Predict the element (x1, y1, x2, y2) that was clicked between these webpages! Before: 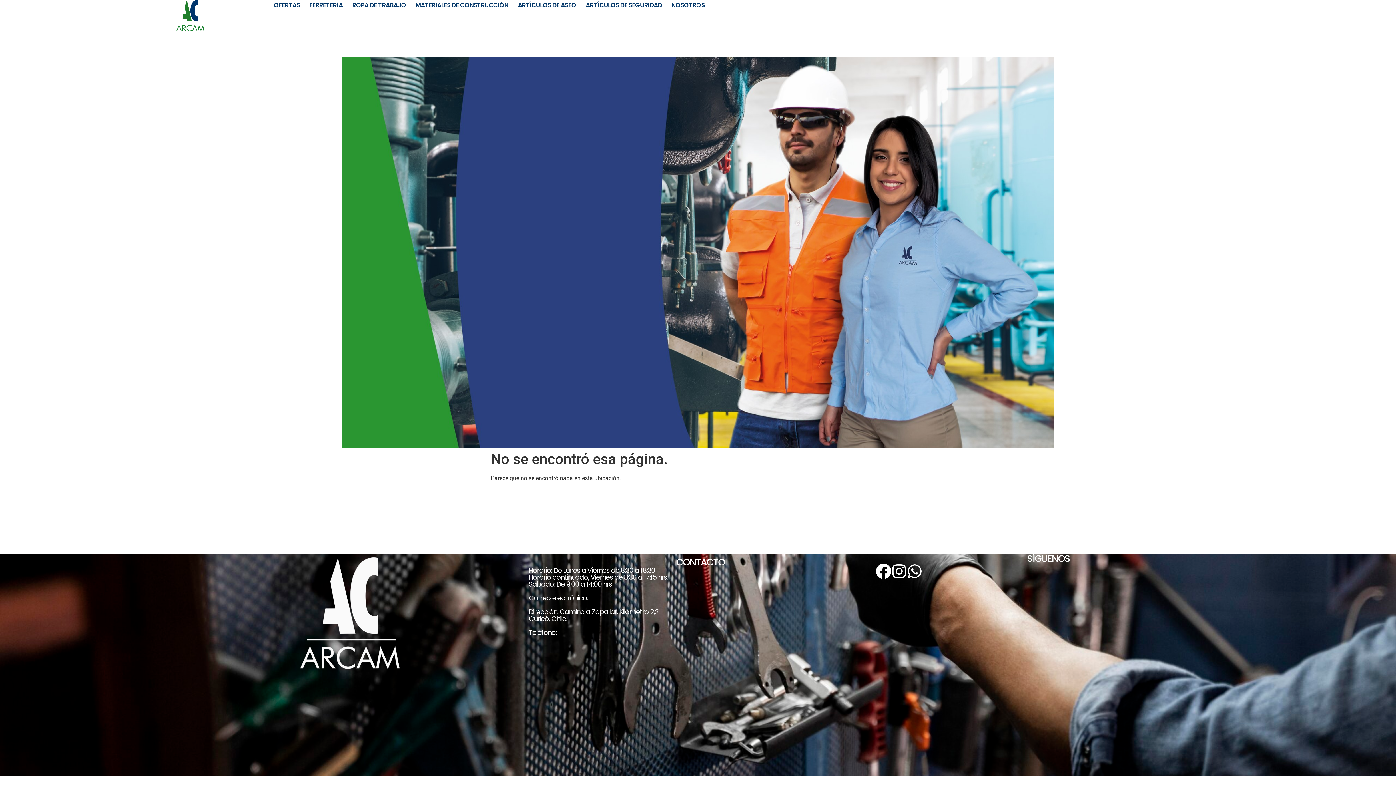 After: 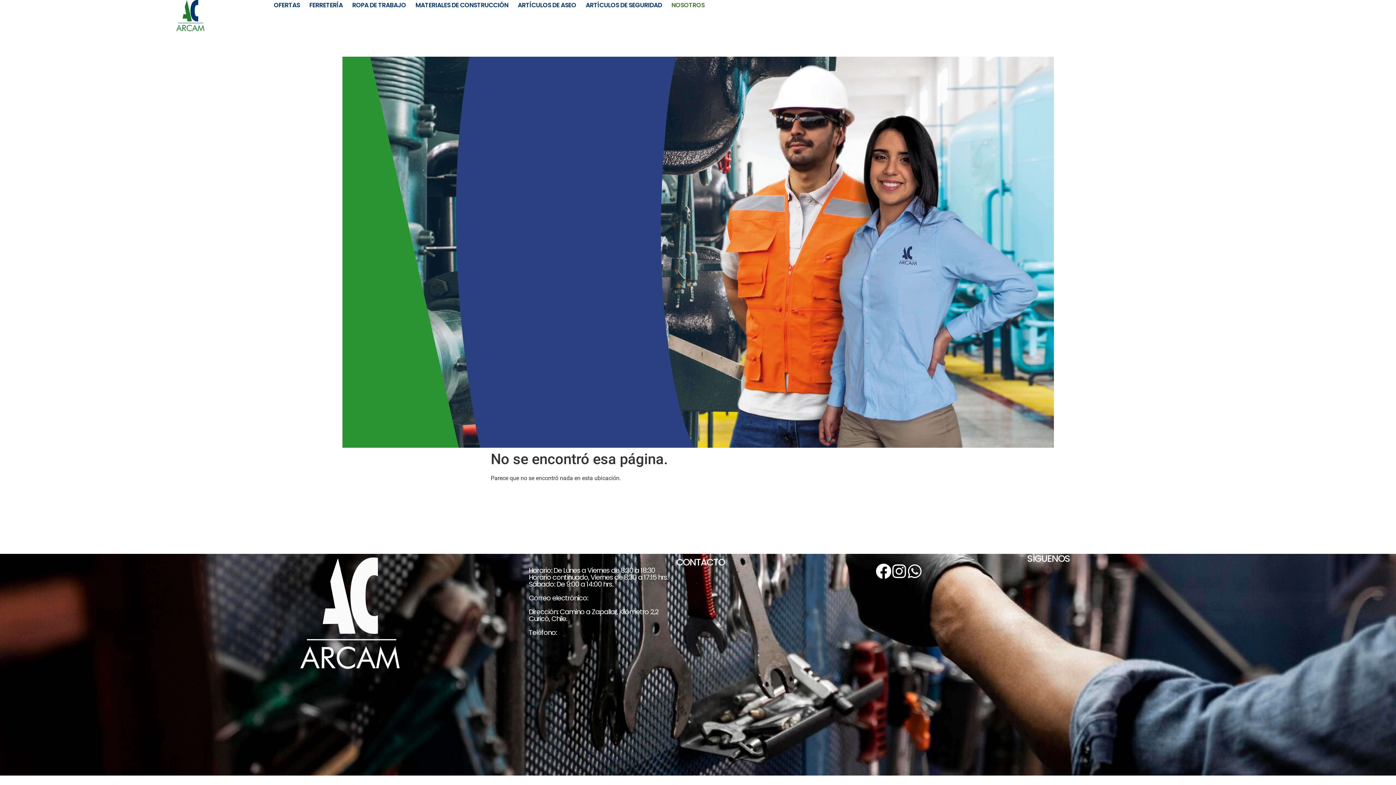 Action: label: NOSOTROS bbox: (666, 0, 709, 10)